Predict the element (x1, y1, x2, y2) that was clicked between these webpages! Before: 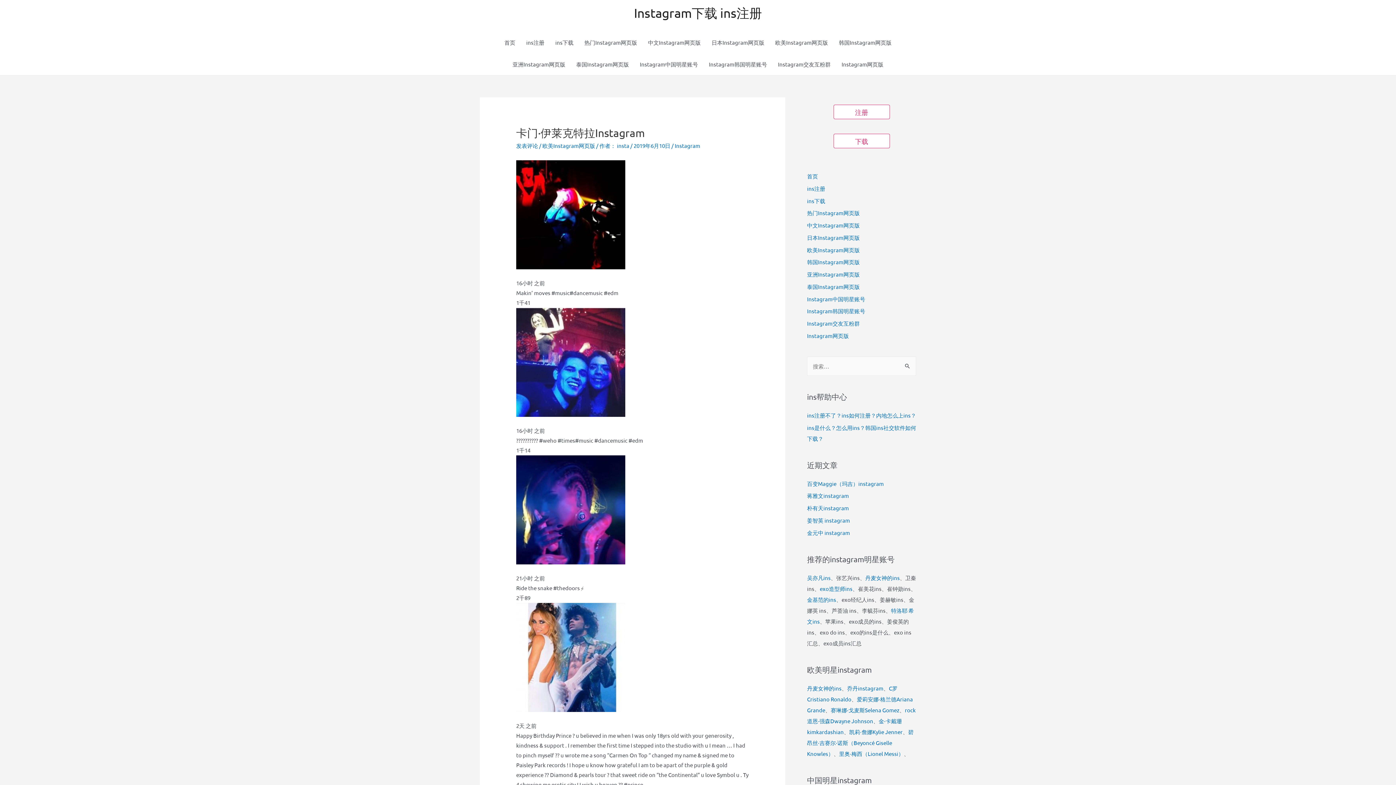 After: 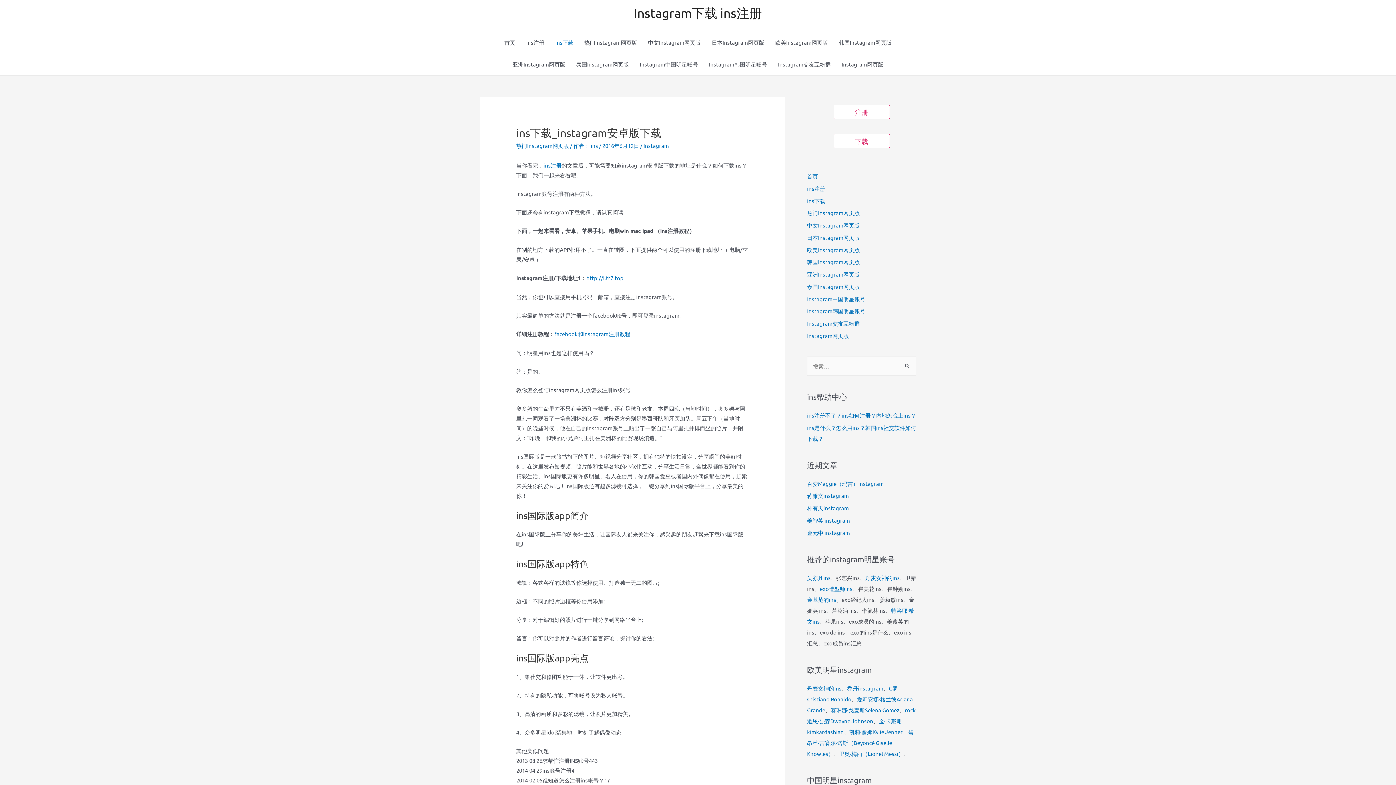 Action: bbox: (550, 31, 579, 53) label: ins下载